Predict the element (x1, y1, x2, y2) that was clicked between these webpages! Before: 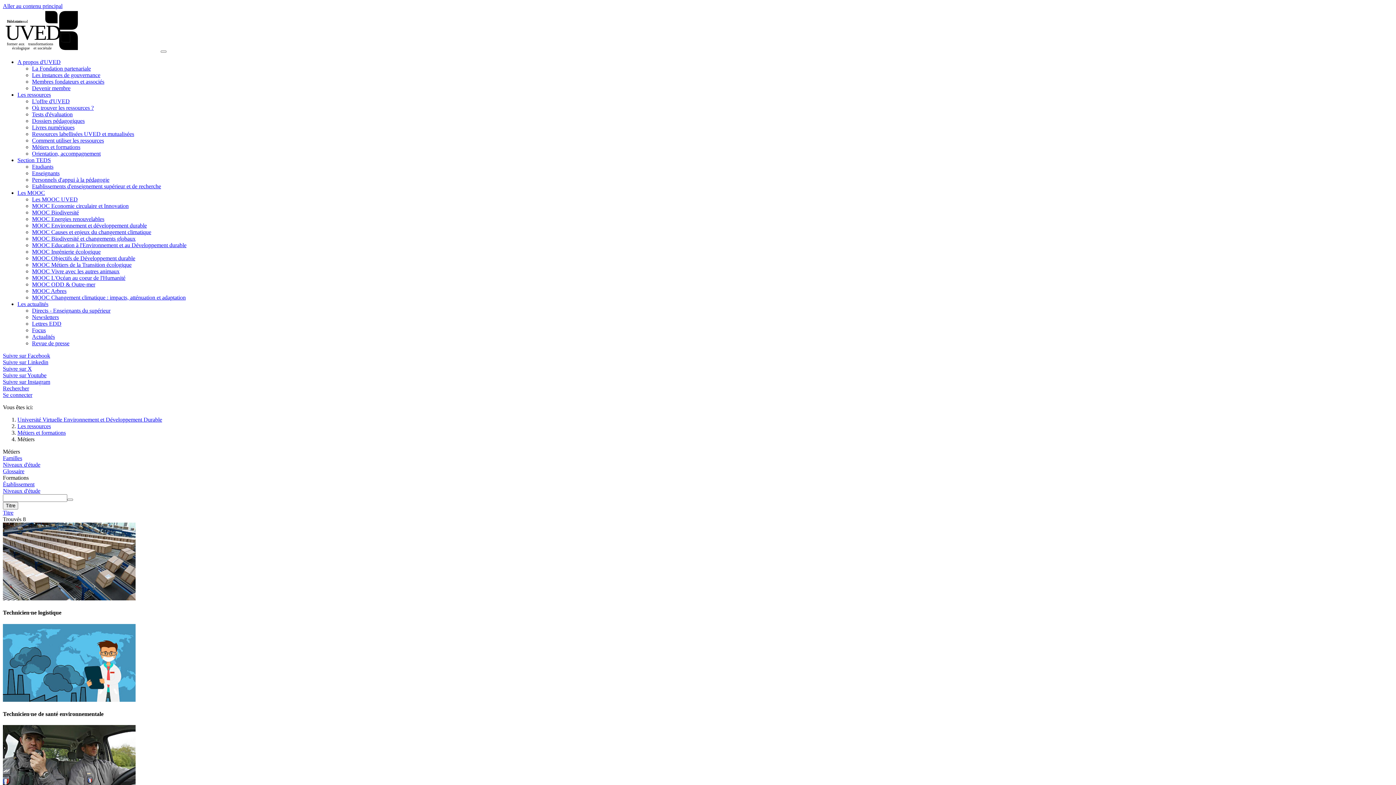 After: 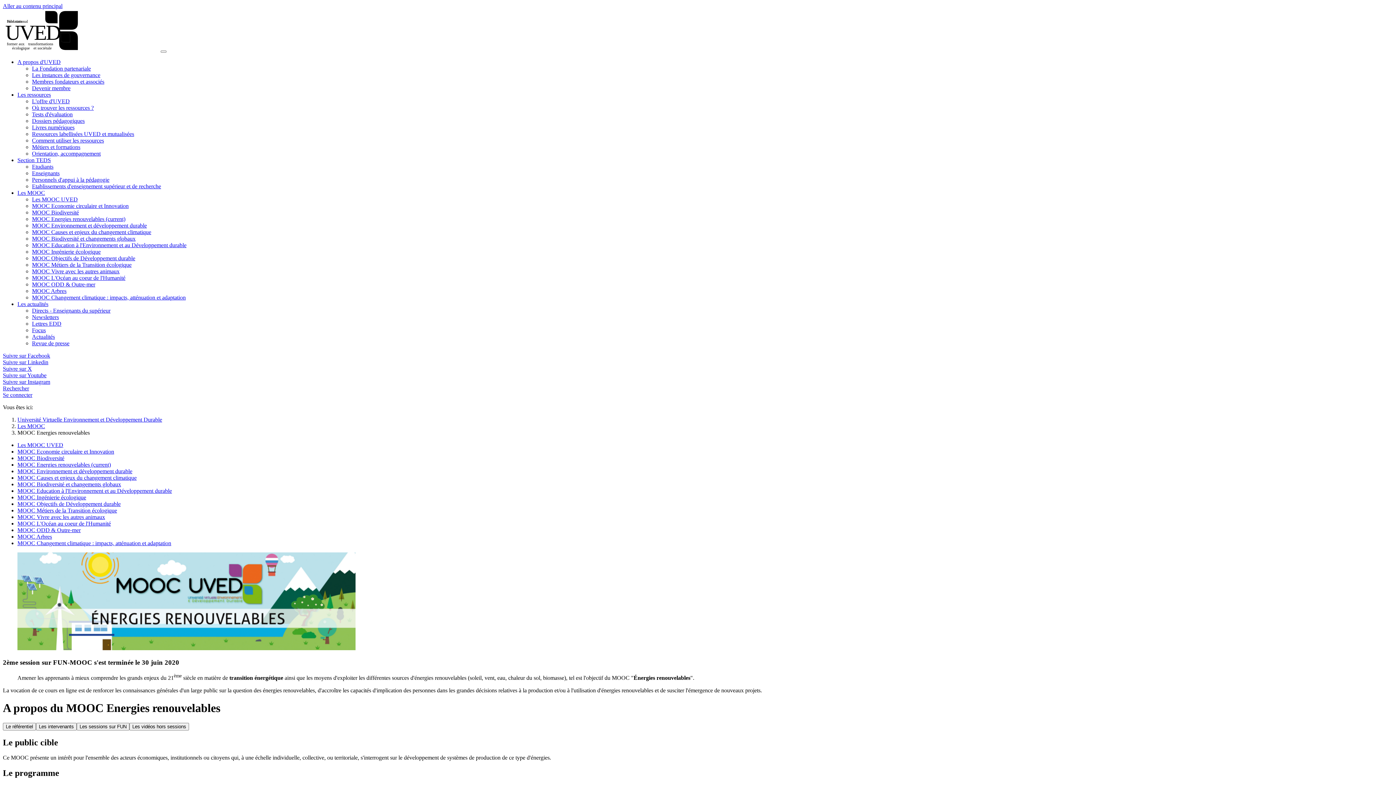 Action: bbox: (32, 216, 104, 222) label: MOOC Energies renouvelables